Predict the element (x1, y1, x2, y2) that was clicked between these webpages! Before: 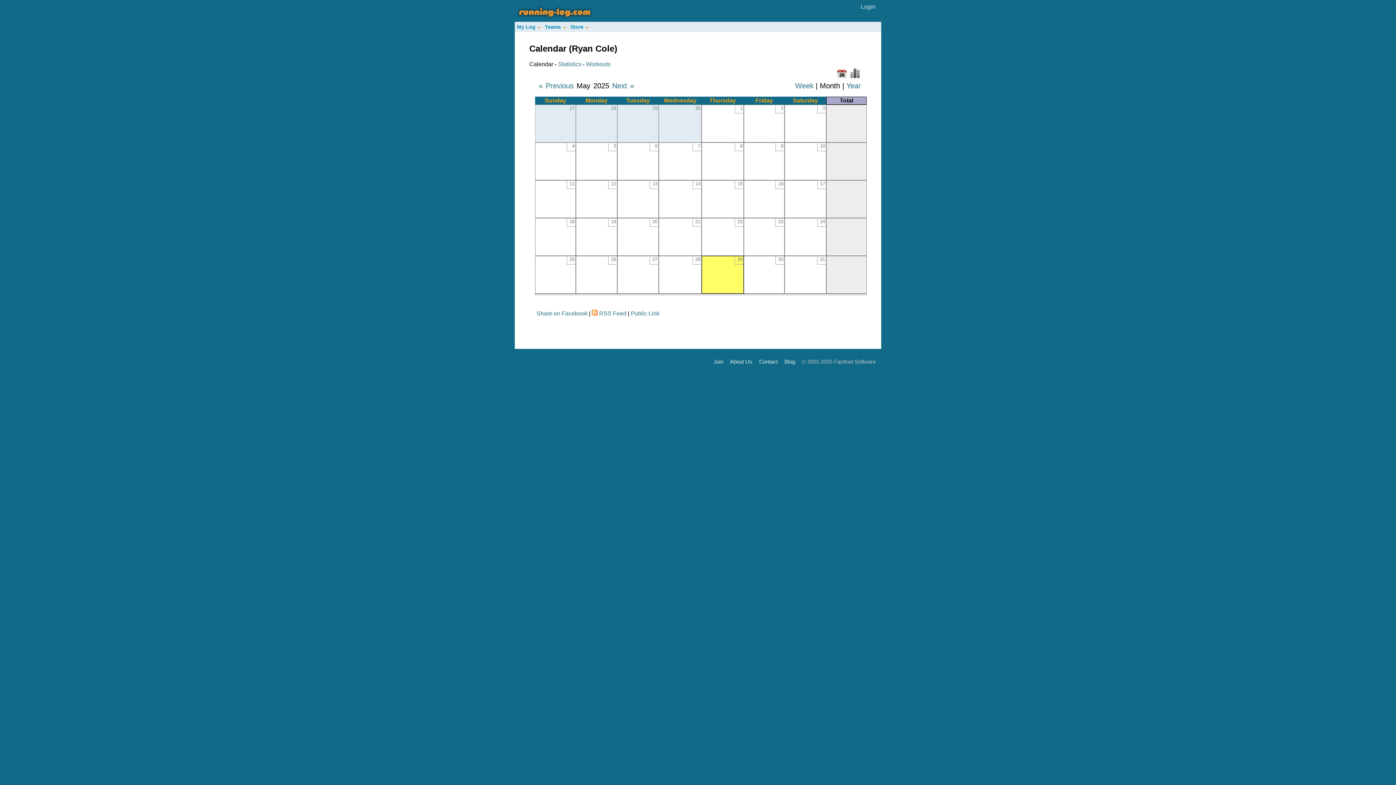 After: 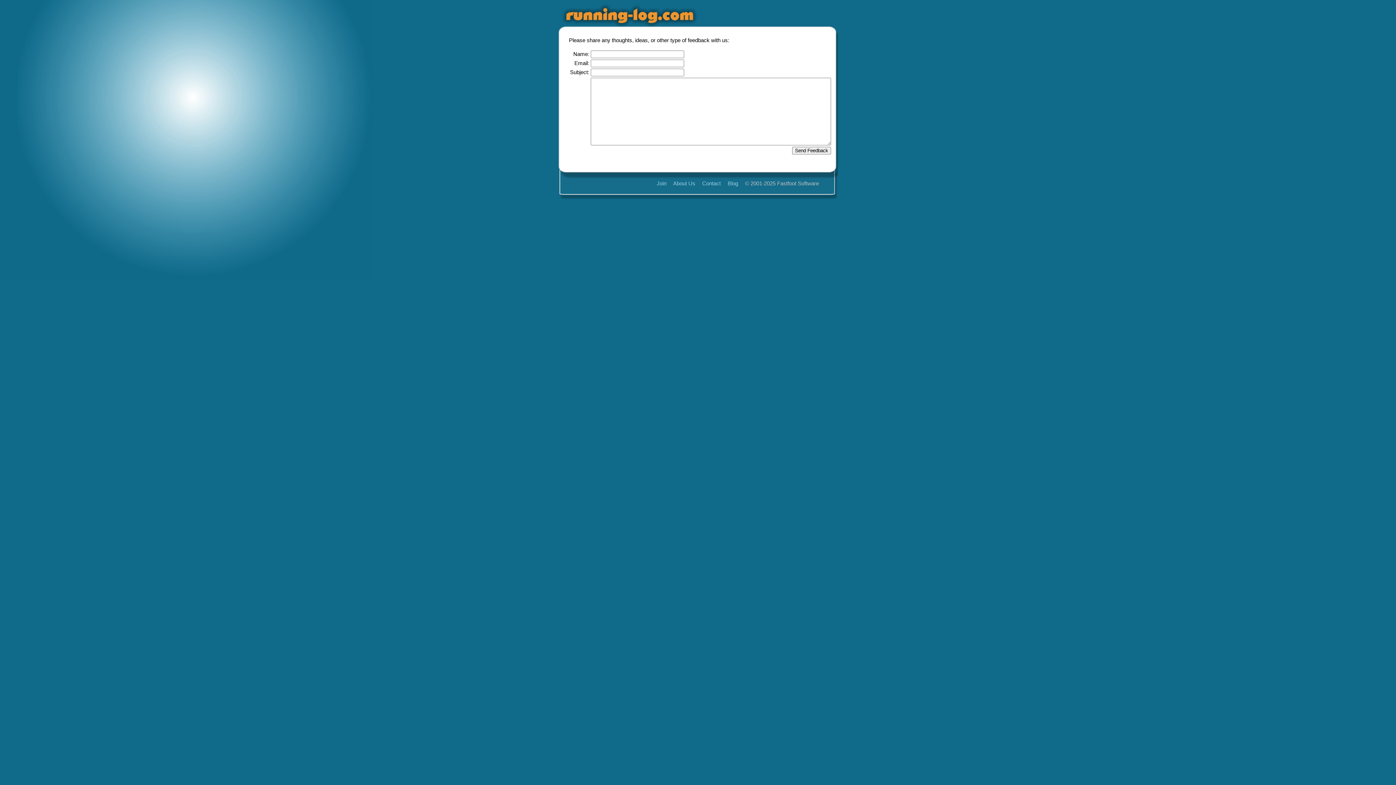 Action: bbox: (759, 358, 777, 365) label: Contact